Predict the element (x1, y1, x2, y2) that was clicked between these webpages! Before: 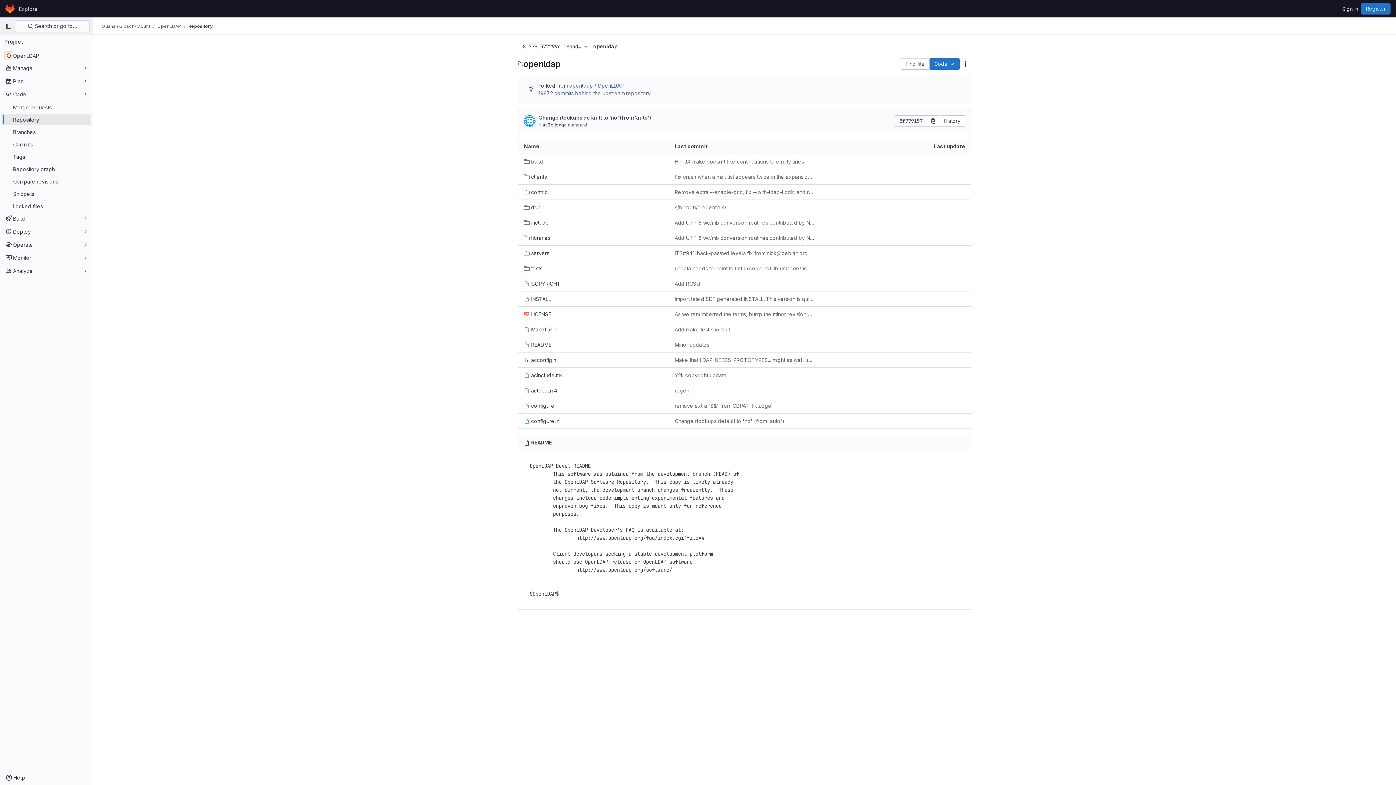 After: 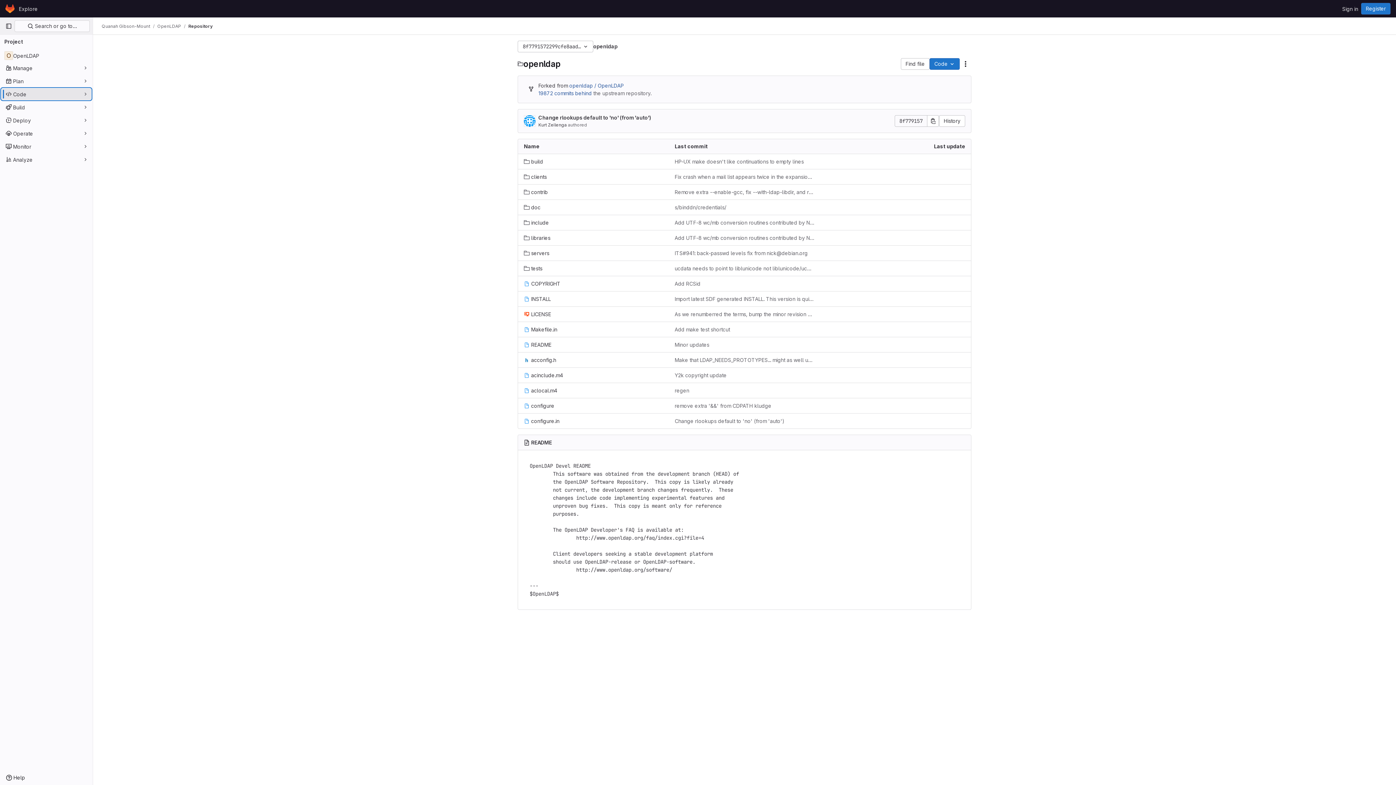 Action: label: Code bbox: (1, 88, 91, 100)